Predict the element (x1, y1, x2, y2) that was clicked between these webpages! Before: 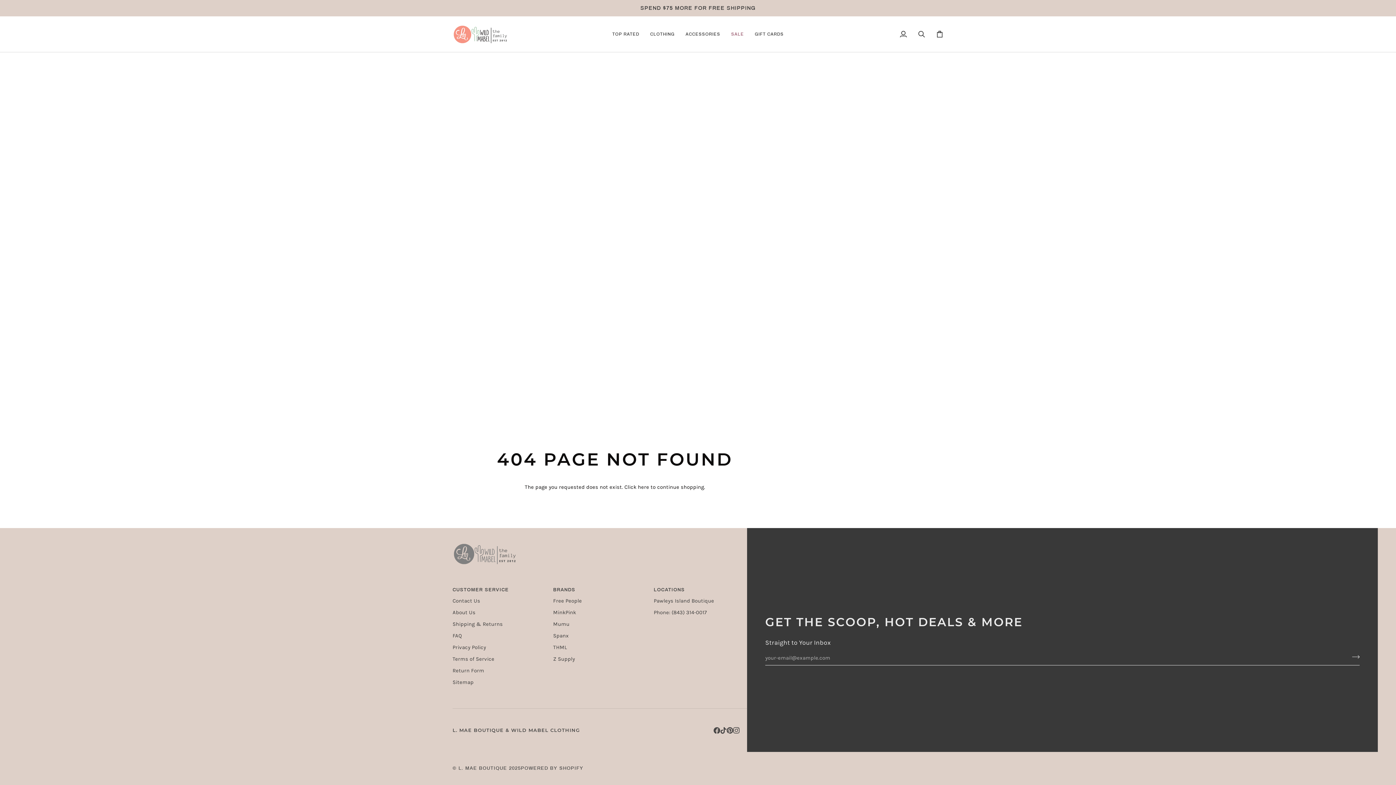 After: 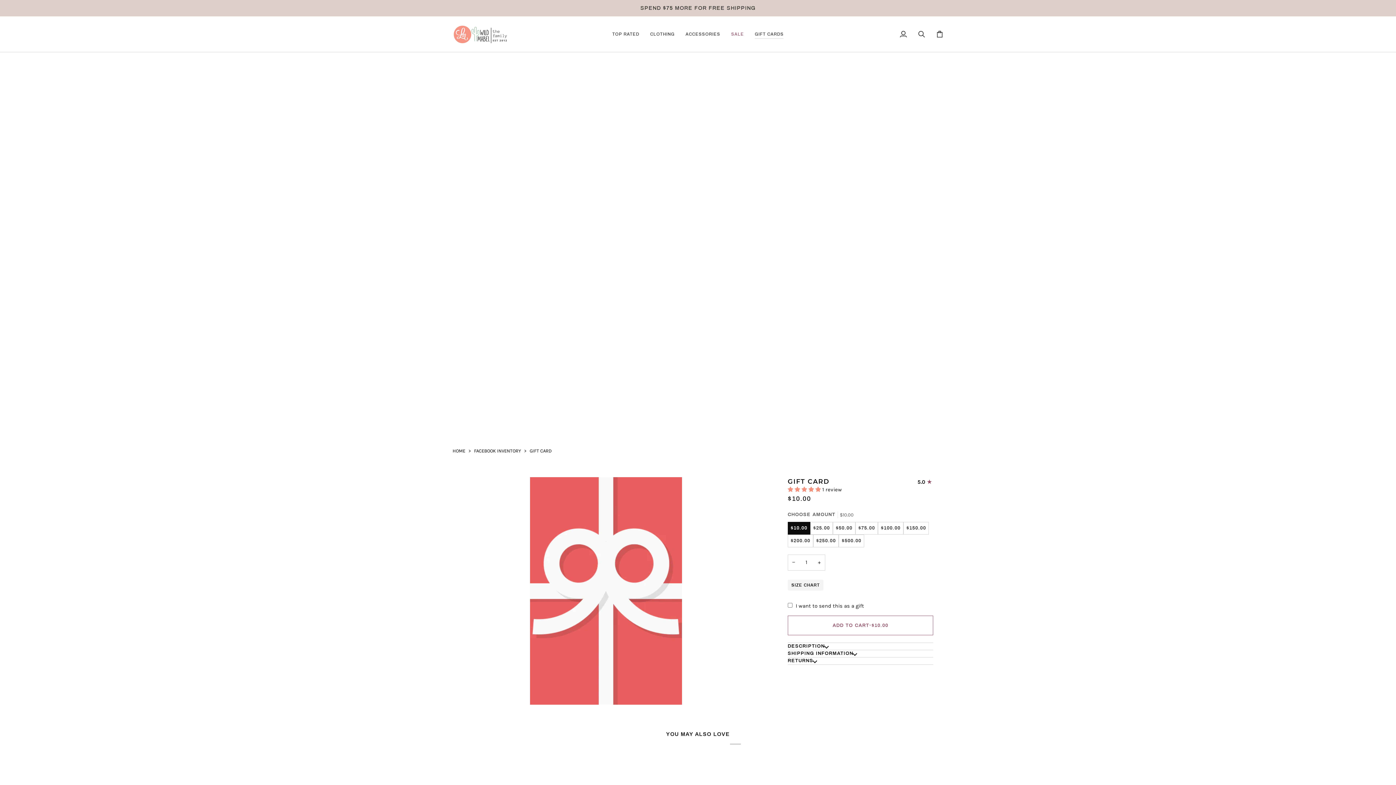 Action: bbox: (749, 16, 789, 52) label: GIFT CARDS